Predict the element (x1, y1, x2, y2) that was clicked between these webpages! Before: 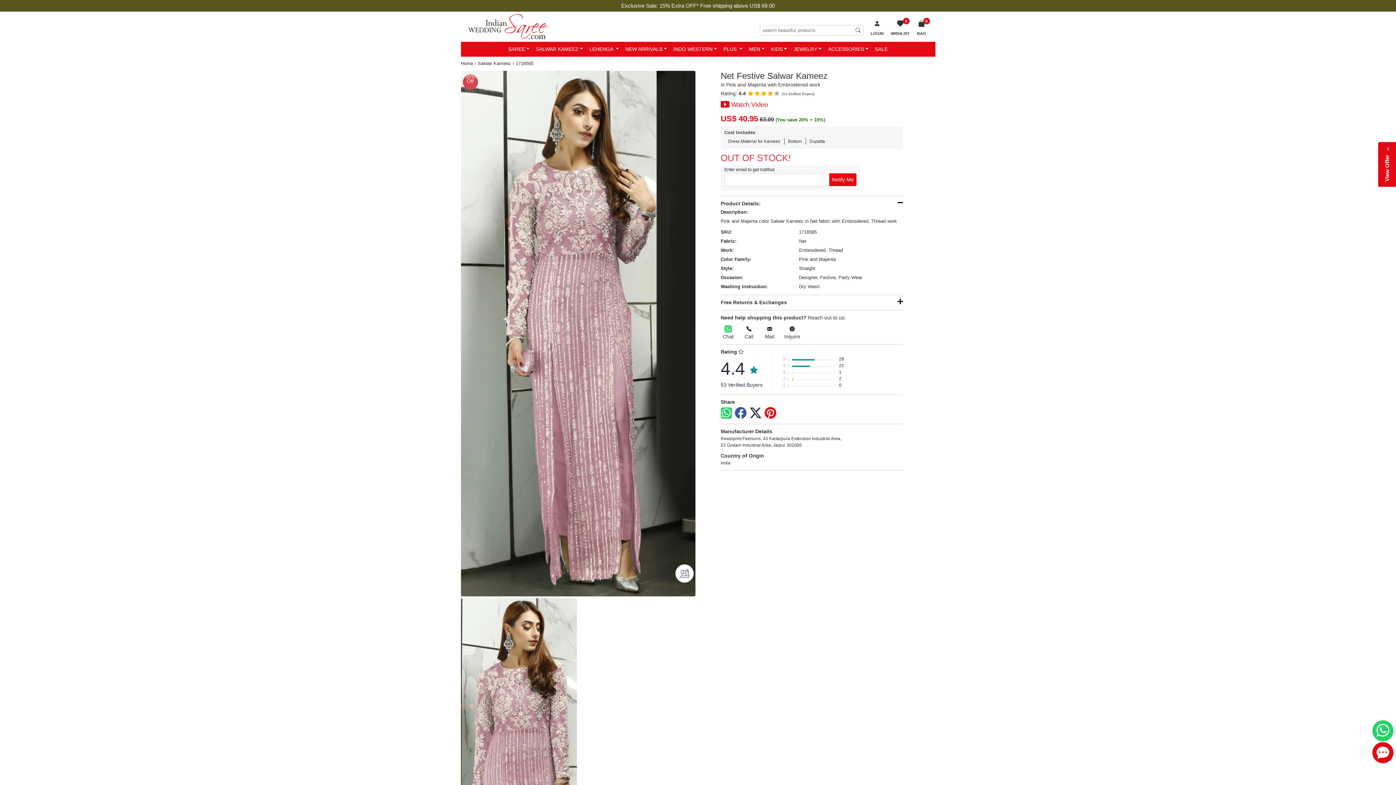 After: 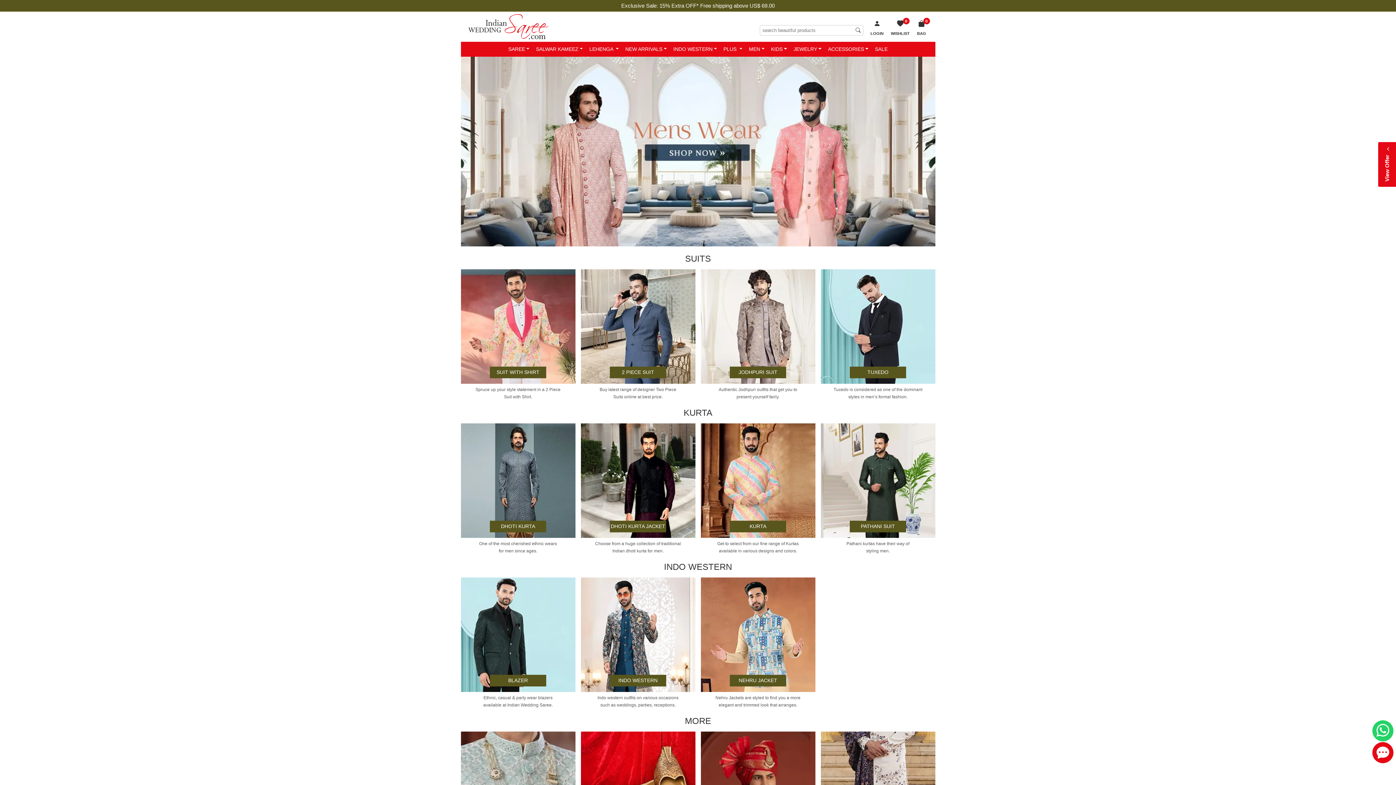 Action: label: MEN bbox: (745, 41, 767, 56)